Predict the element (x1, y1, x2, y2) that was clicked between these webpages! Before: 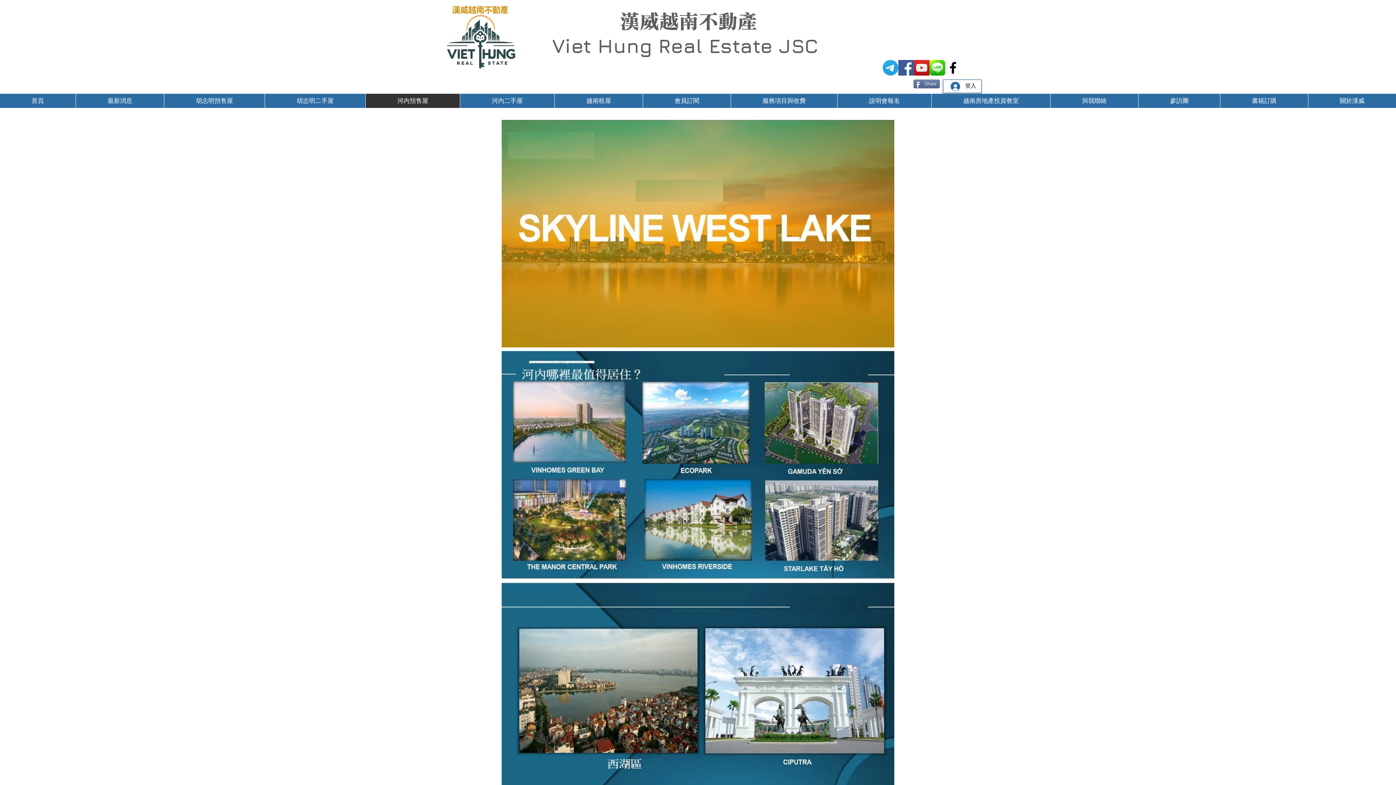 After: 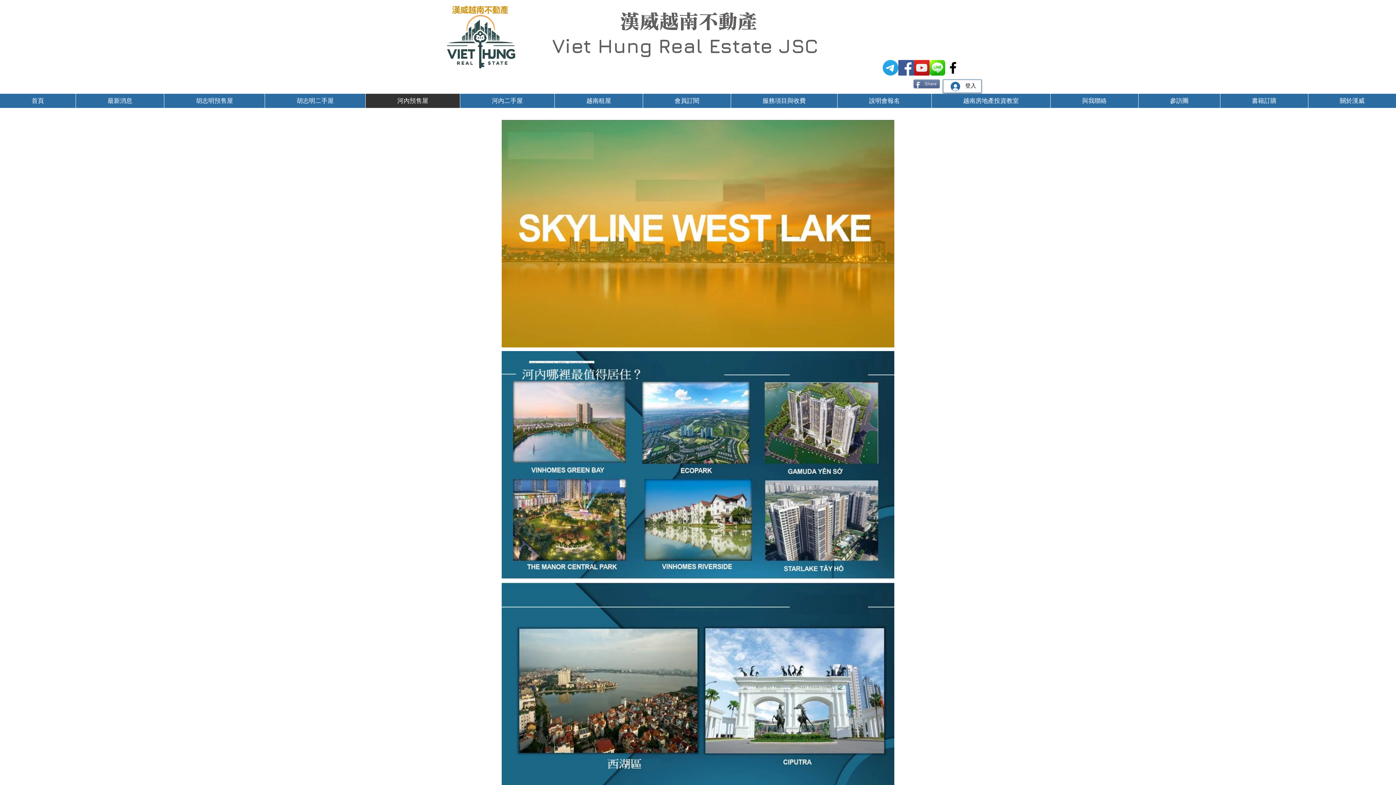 Action: bbox: (913, 79, 940, 88) label: Share